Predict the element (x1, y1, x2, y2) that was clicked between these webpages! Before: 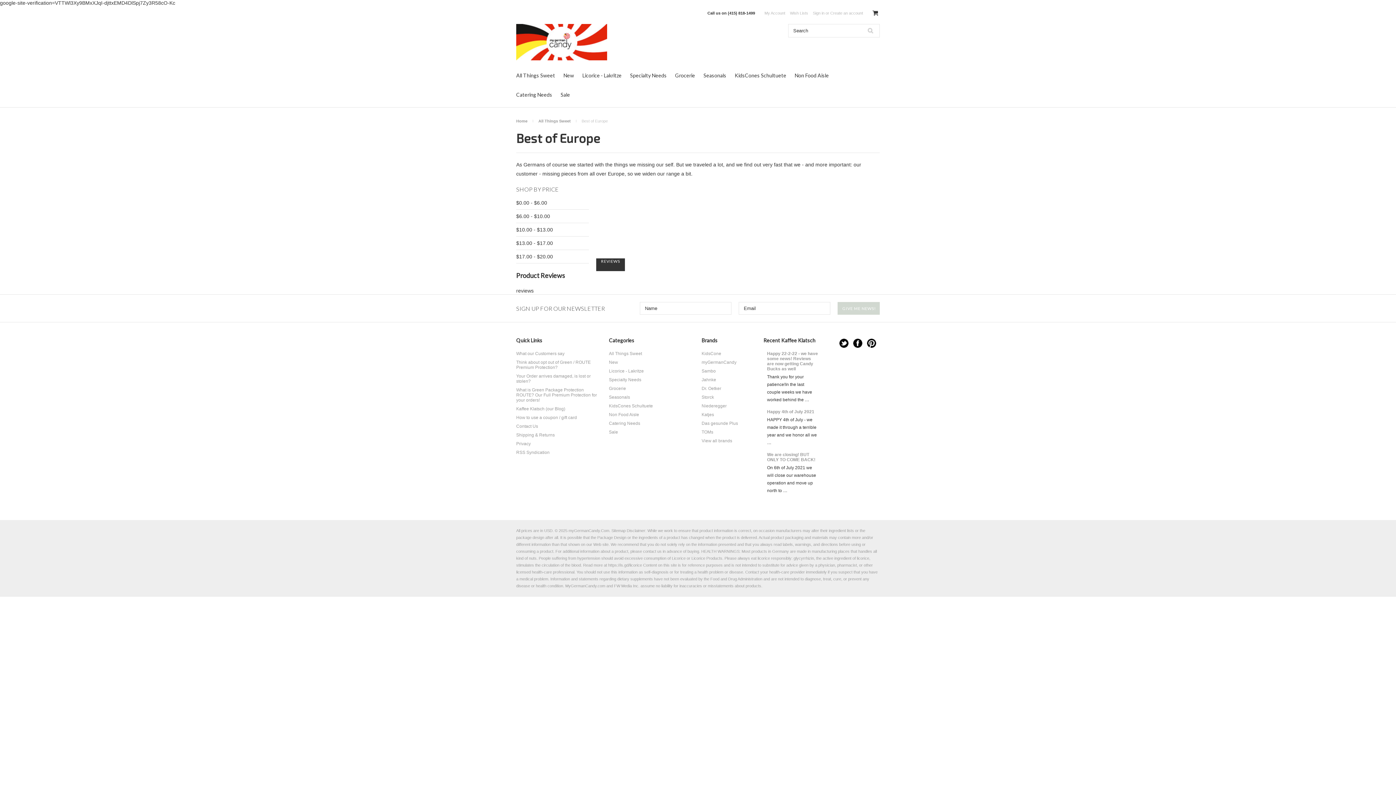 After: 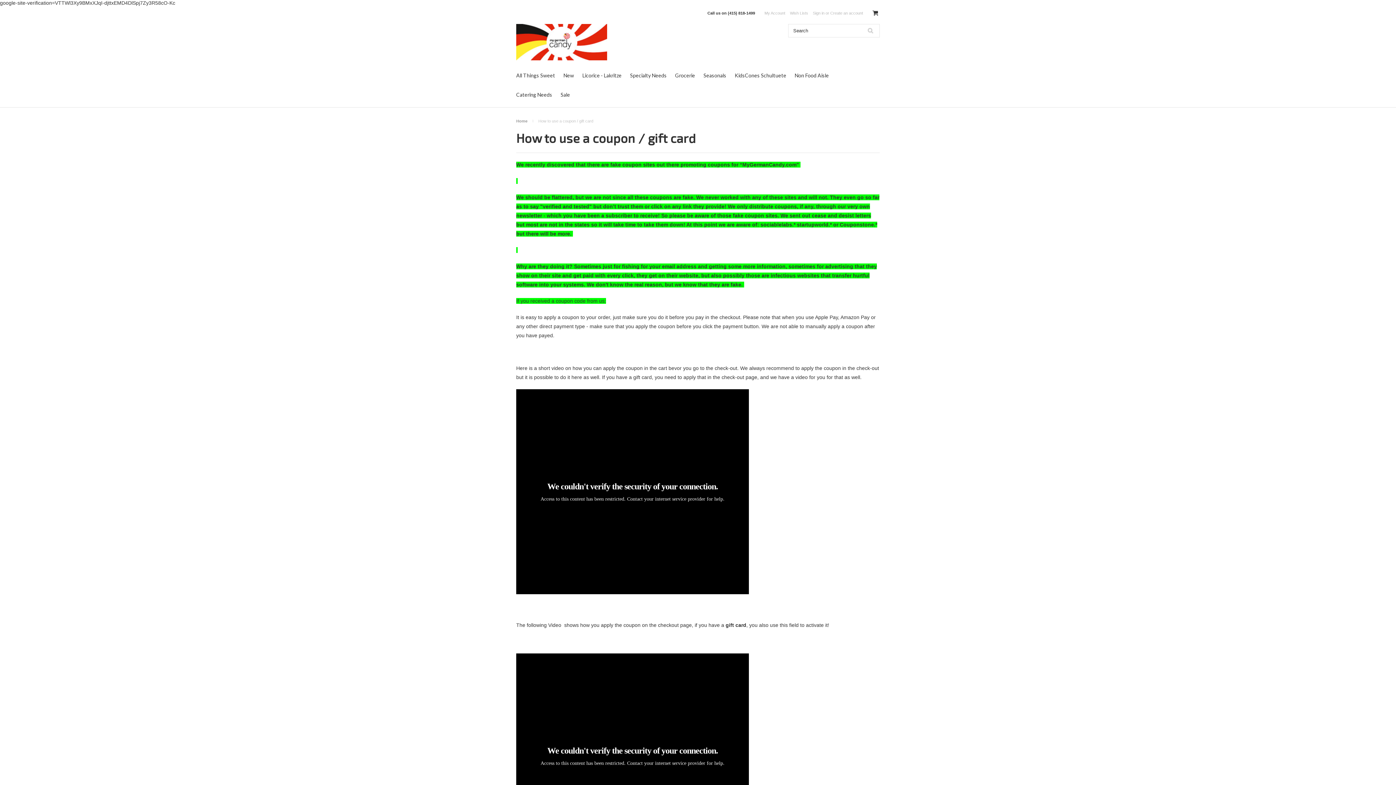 Action: label: How to use a coupon / gift card bbox: (516, 415, 601, 420)